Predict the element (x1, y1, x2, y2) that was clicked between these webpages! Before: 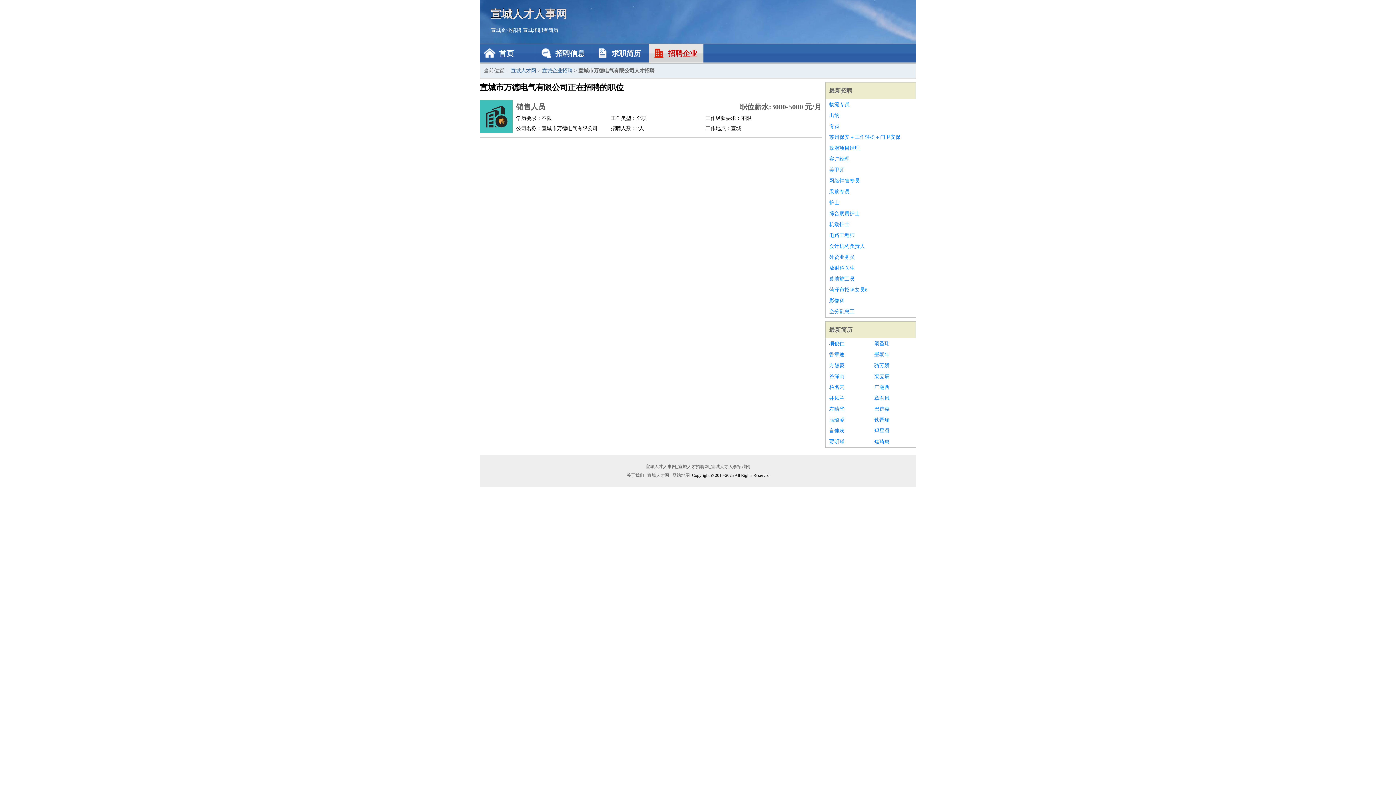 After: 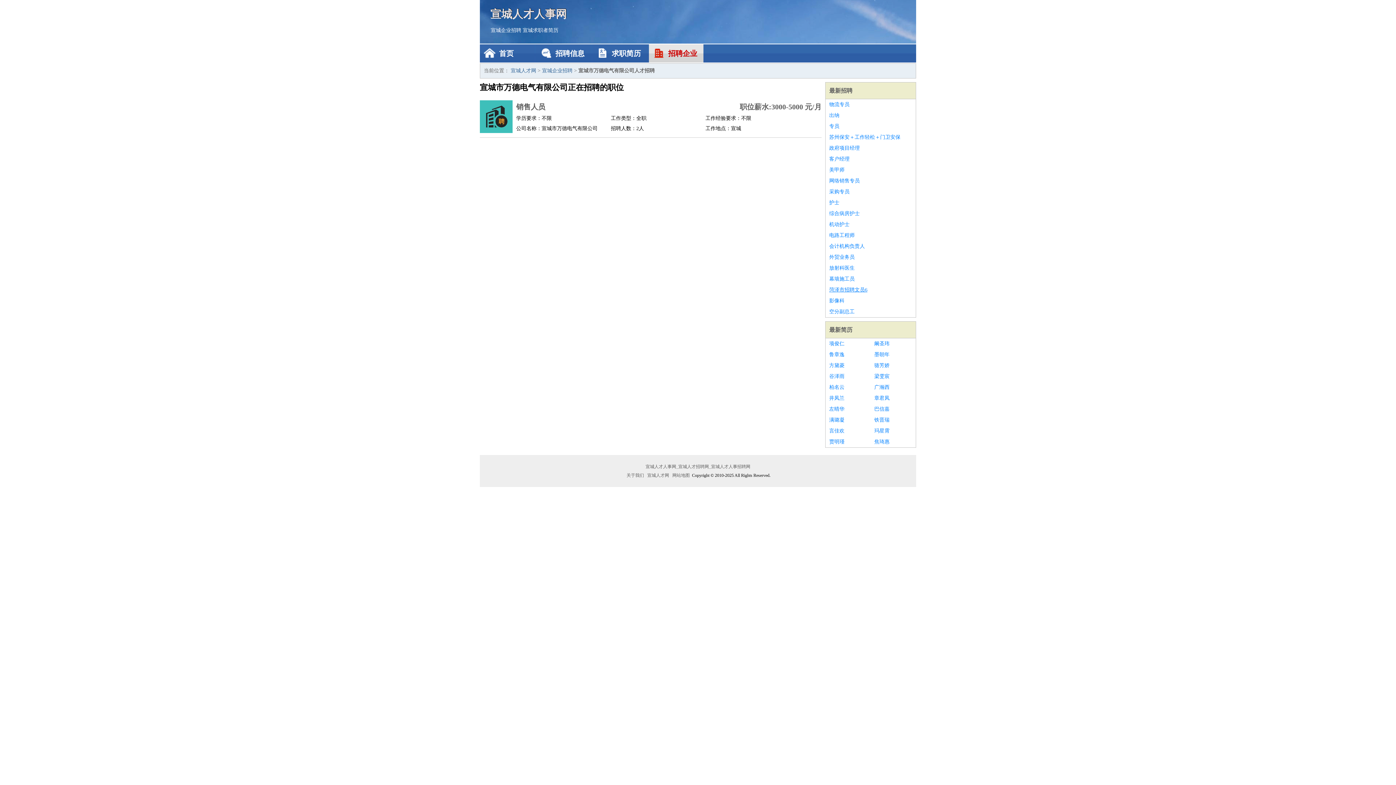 Action: bbox: (829, 284, 912, 295) label: 菏泽市招聘文员6